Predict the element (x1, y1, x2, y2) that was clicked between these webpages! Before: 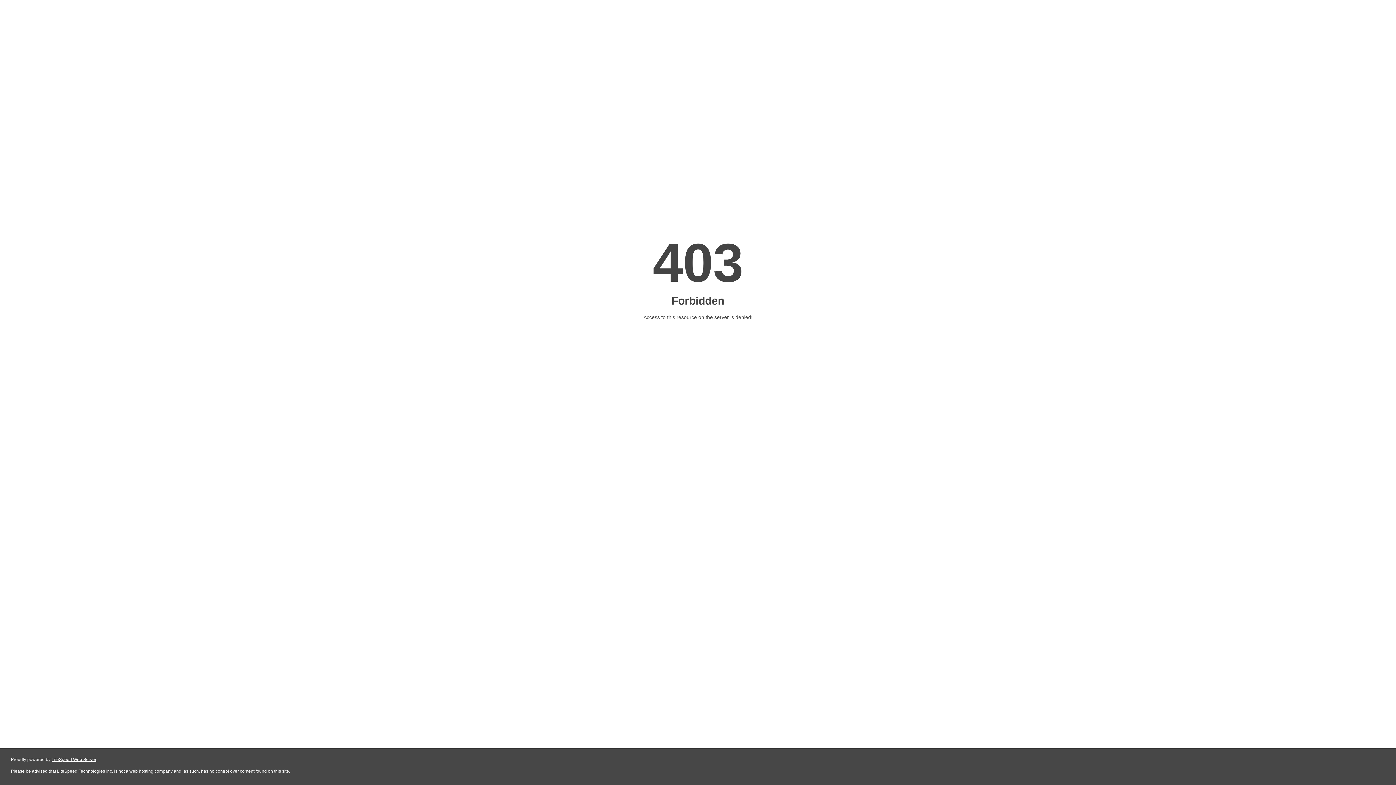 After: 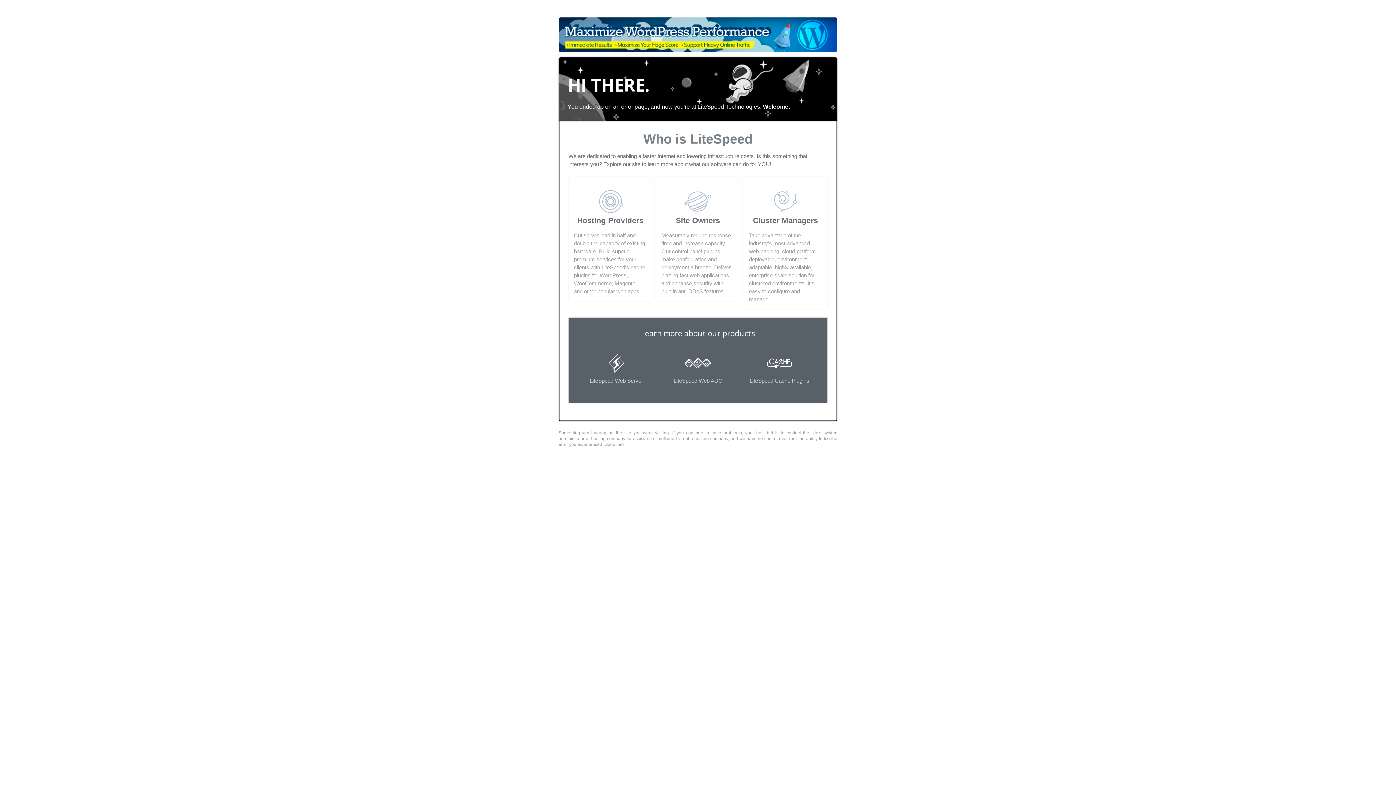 Action: label: LiteSpeed Web Server bbox: (51, 757, 96, 762)